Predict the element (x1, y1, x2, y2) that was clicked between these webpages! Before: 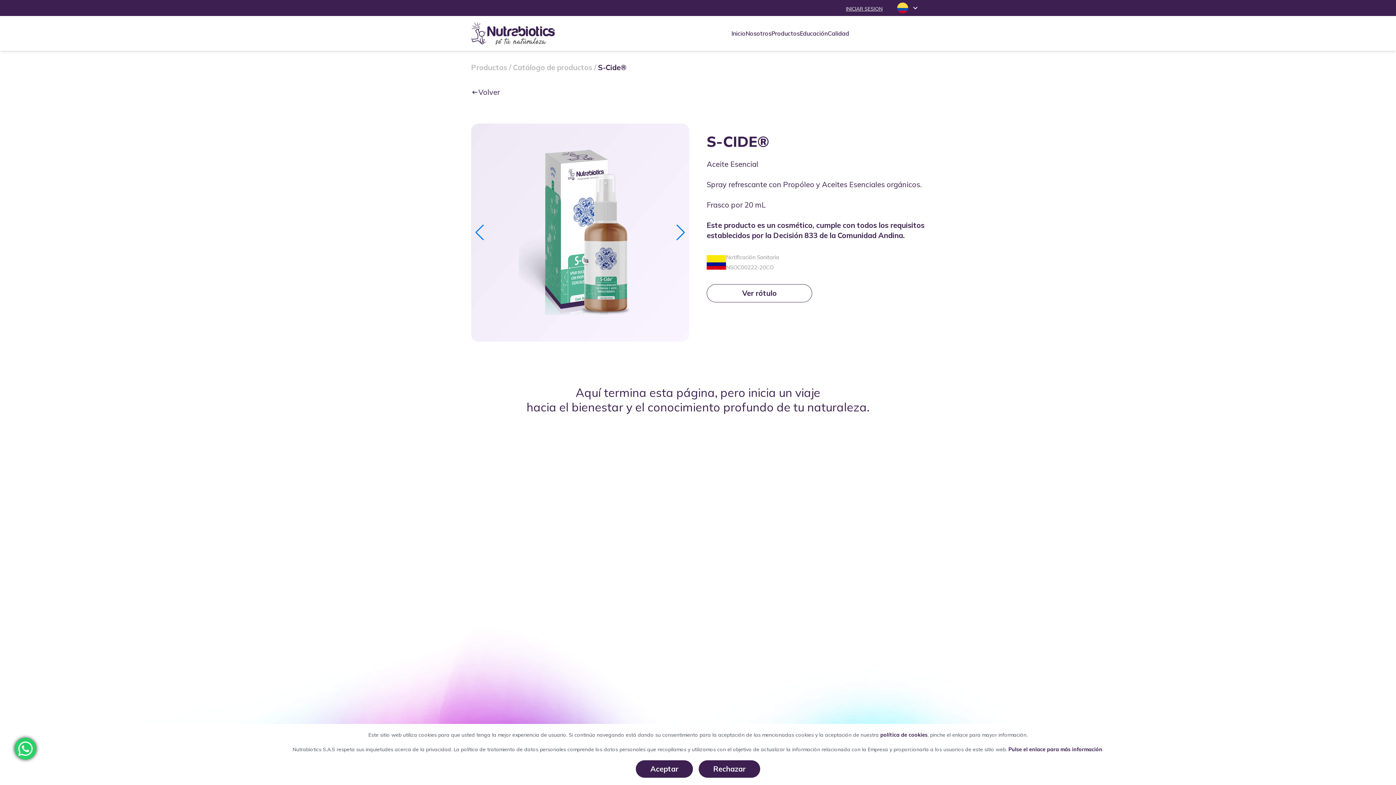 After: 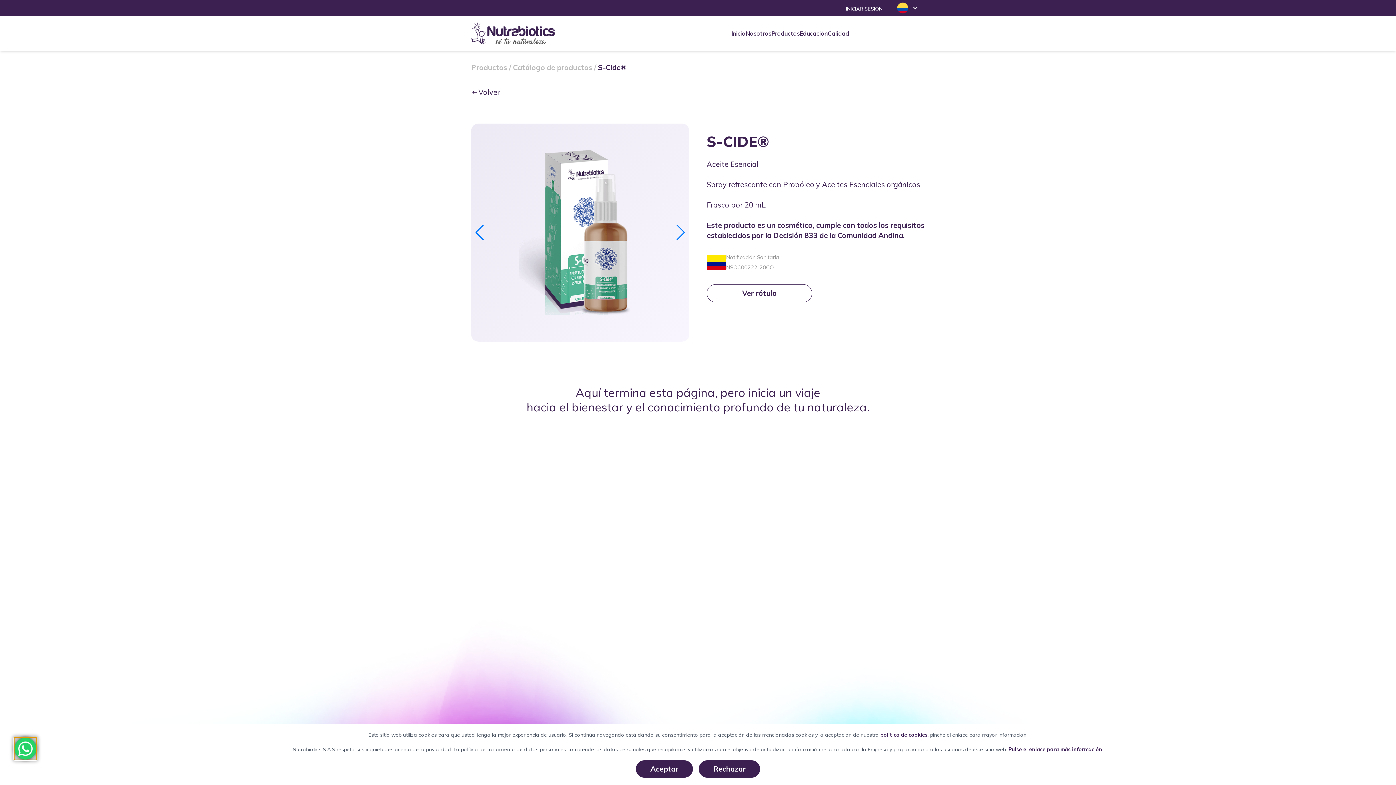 Action: bbox: (14, 738, 36, 760)